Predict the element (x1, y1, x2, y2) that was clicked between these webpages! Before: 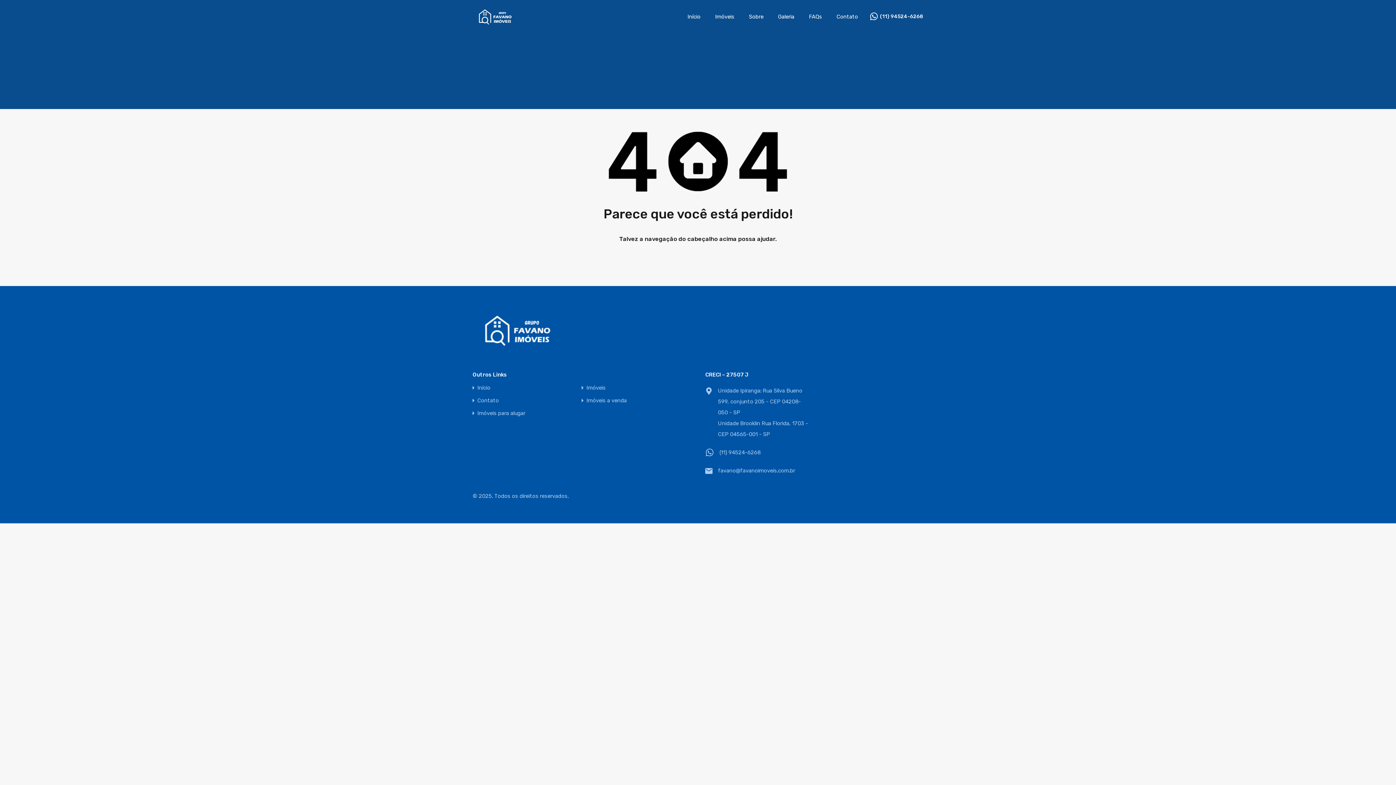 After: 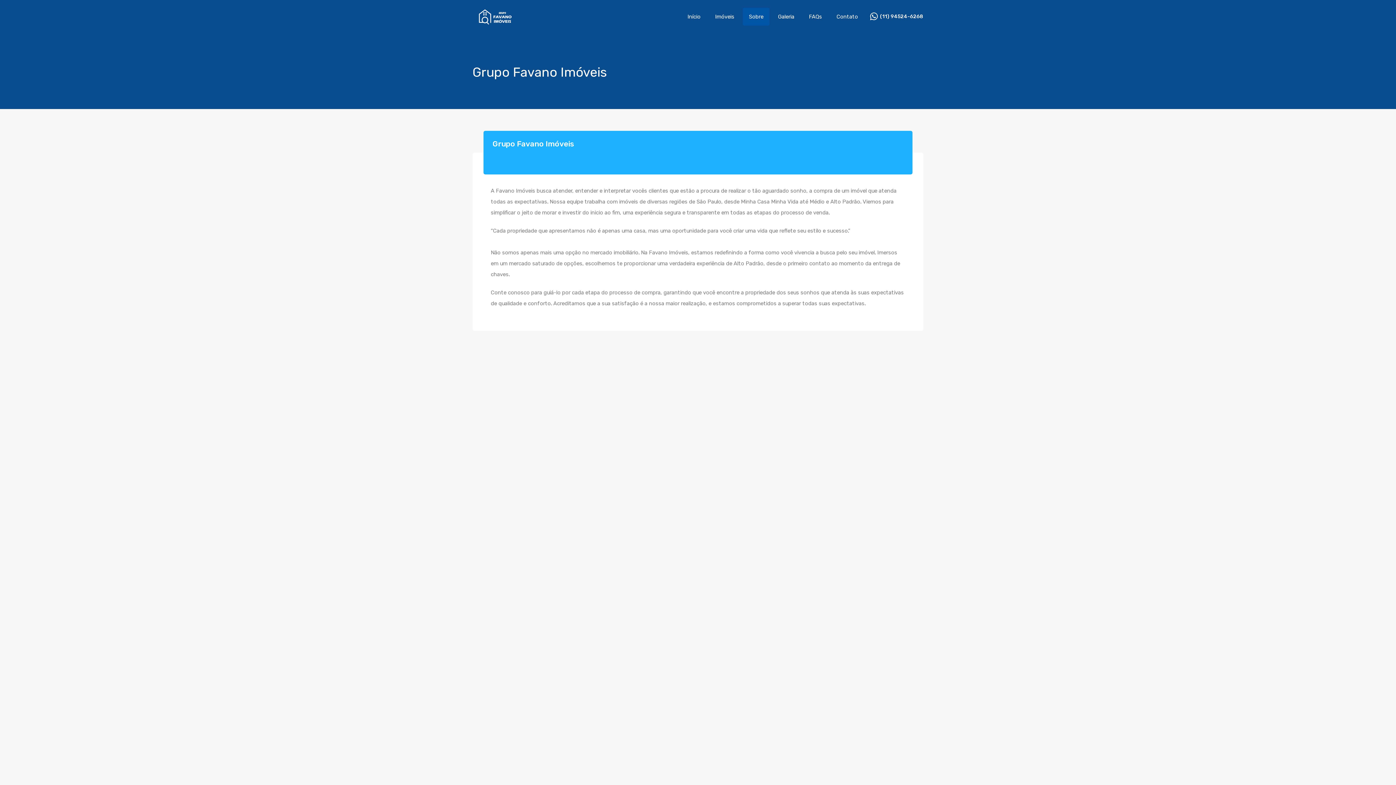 Action: bbox: (742, 7, 769, 25) label: Sobre